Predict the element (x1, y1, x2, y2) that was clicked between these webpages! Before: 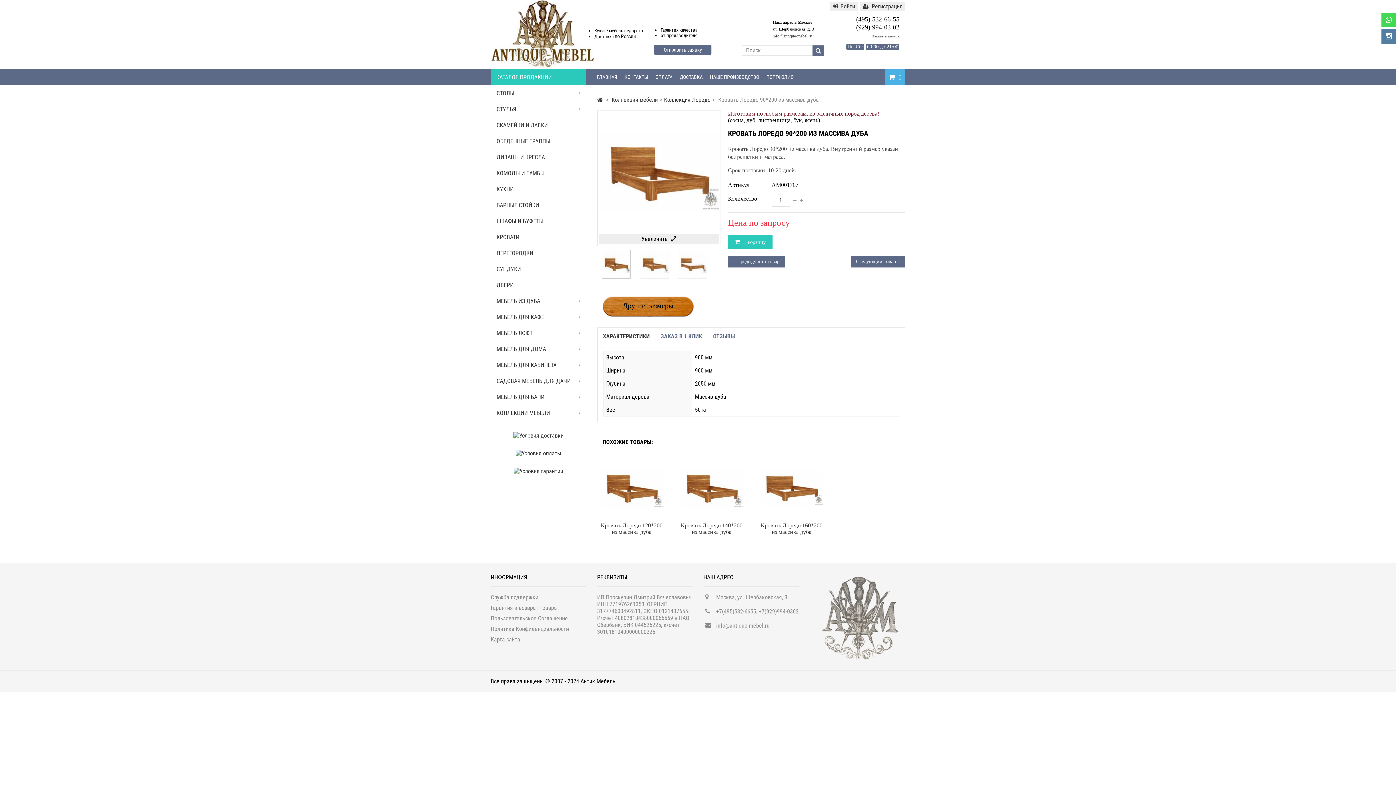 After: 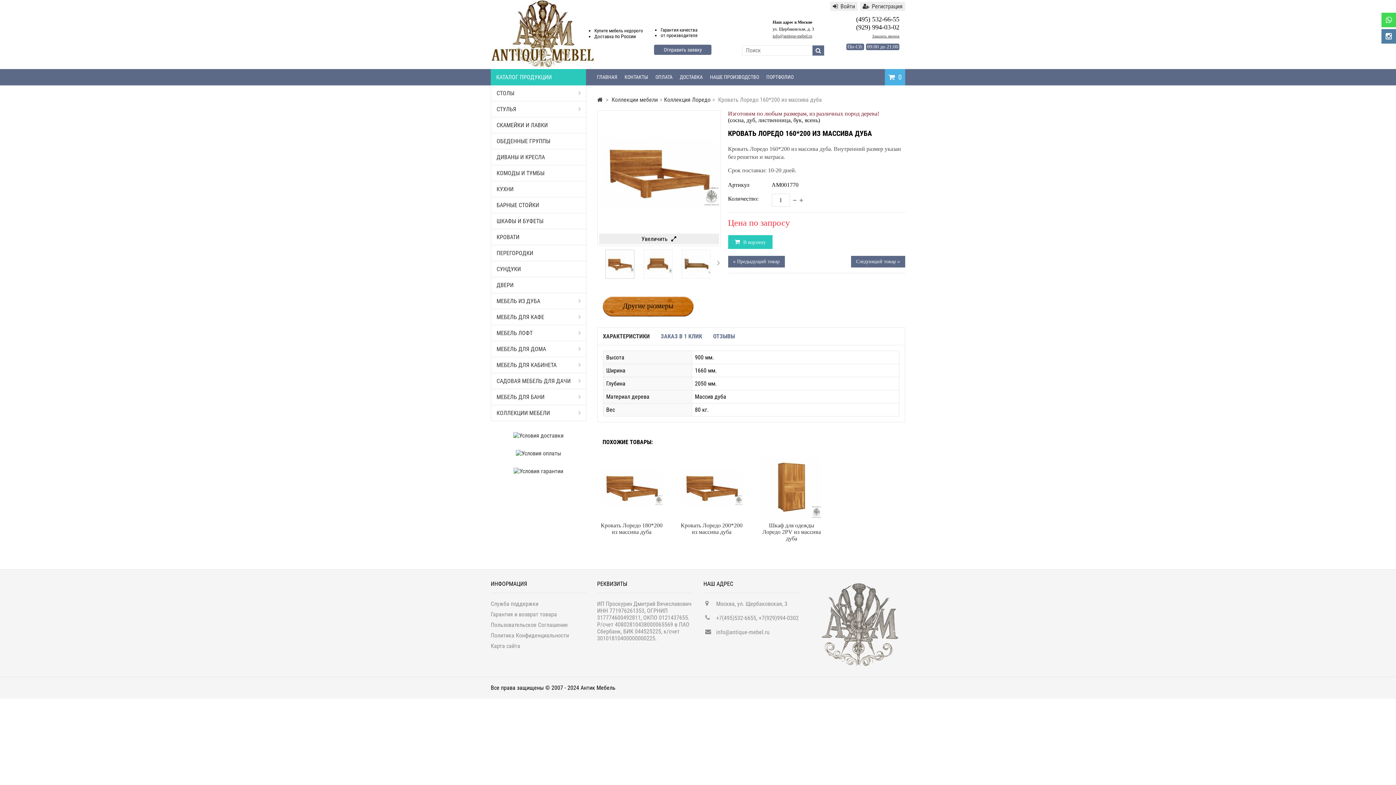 Action: label: Кровать Лоредо 160*200 из массива дуба bbox: (760, 522, 822, 535)